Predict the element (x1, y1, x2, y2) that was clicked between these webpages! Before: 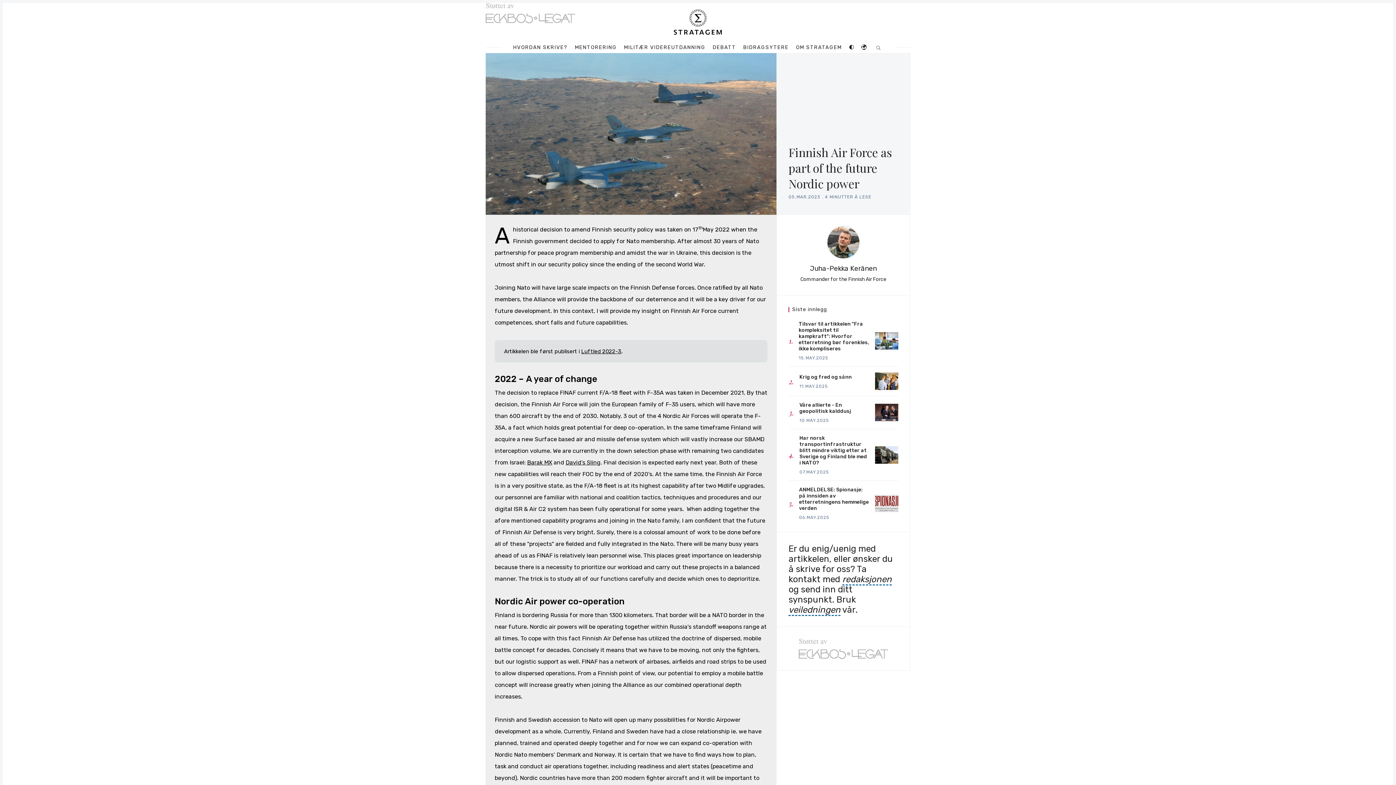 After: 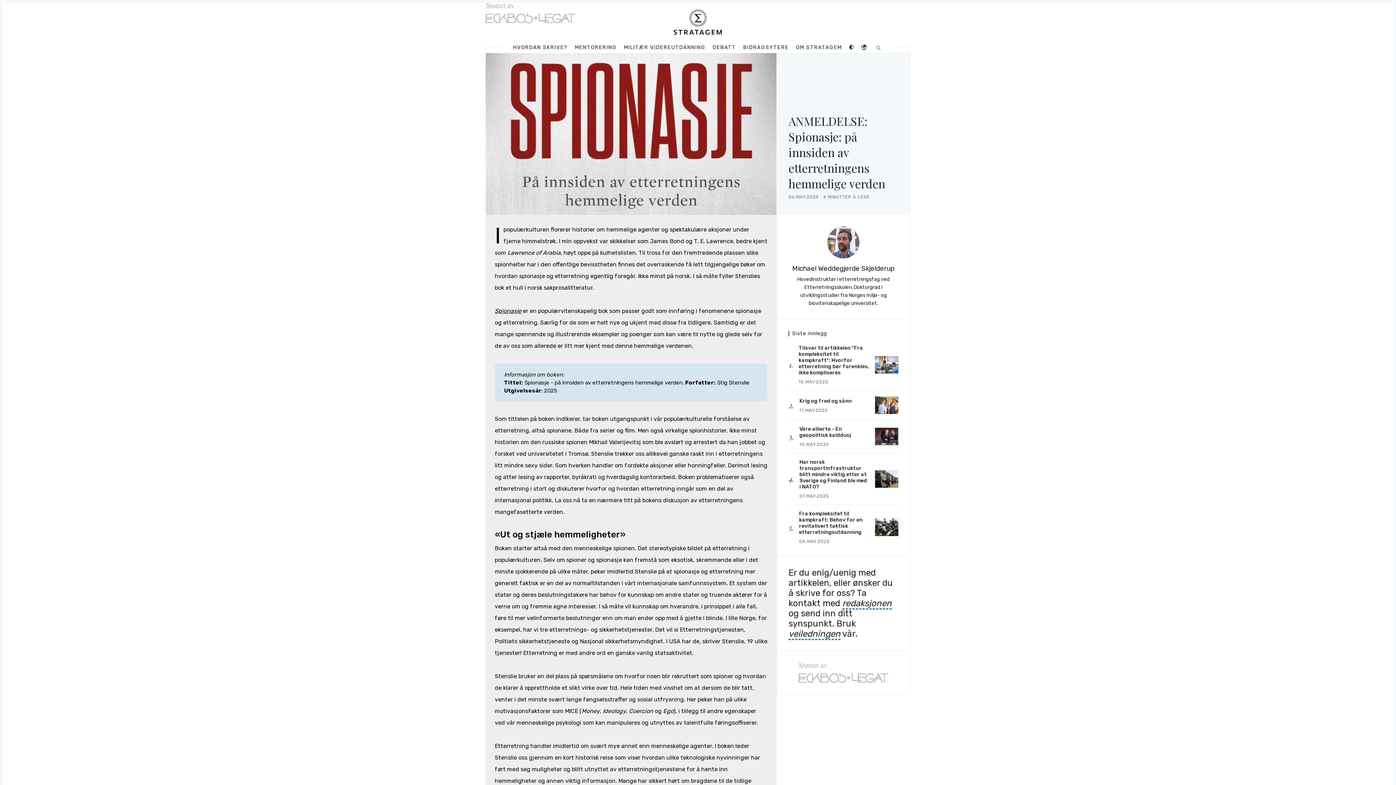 Action: label: ANMELDELSE: Spionasje: på innsiden av etterretningens hemmelige verden
06.MAY.2025 bbox: (788, 481, 898, 520)